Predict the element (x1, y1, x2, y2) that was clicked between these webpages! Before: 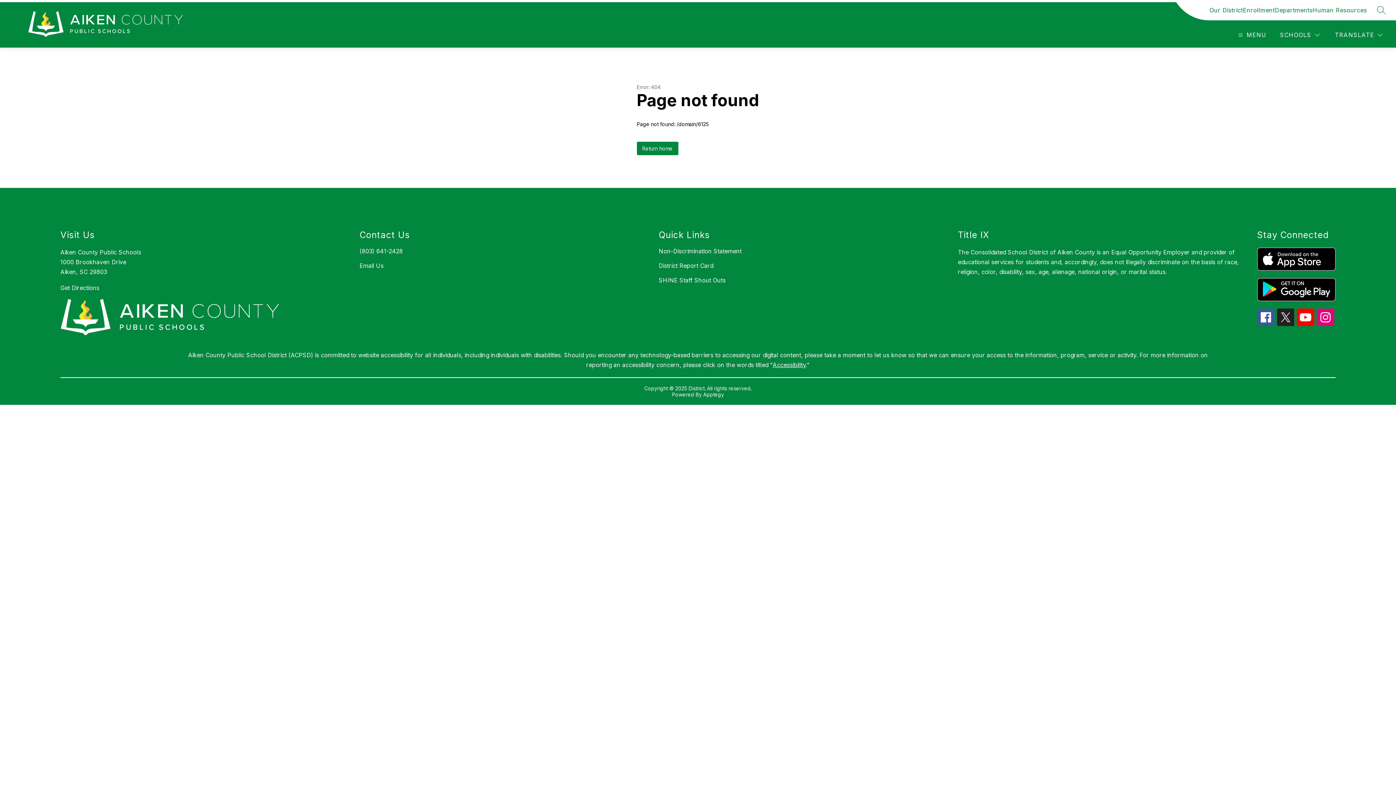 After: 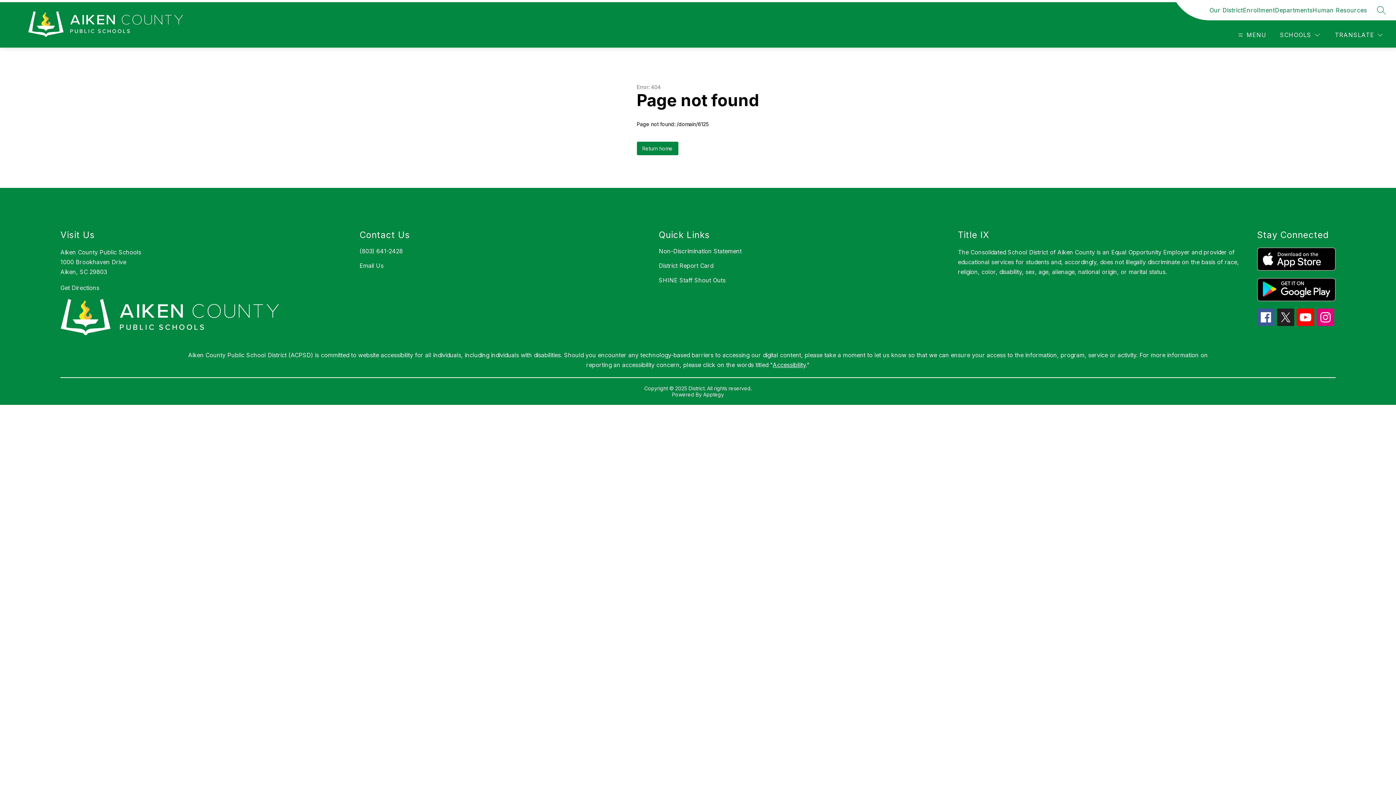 Action: bbox: (1257, 278, 1335, 301)